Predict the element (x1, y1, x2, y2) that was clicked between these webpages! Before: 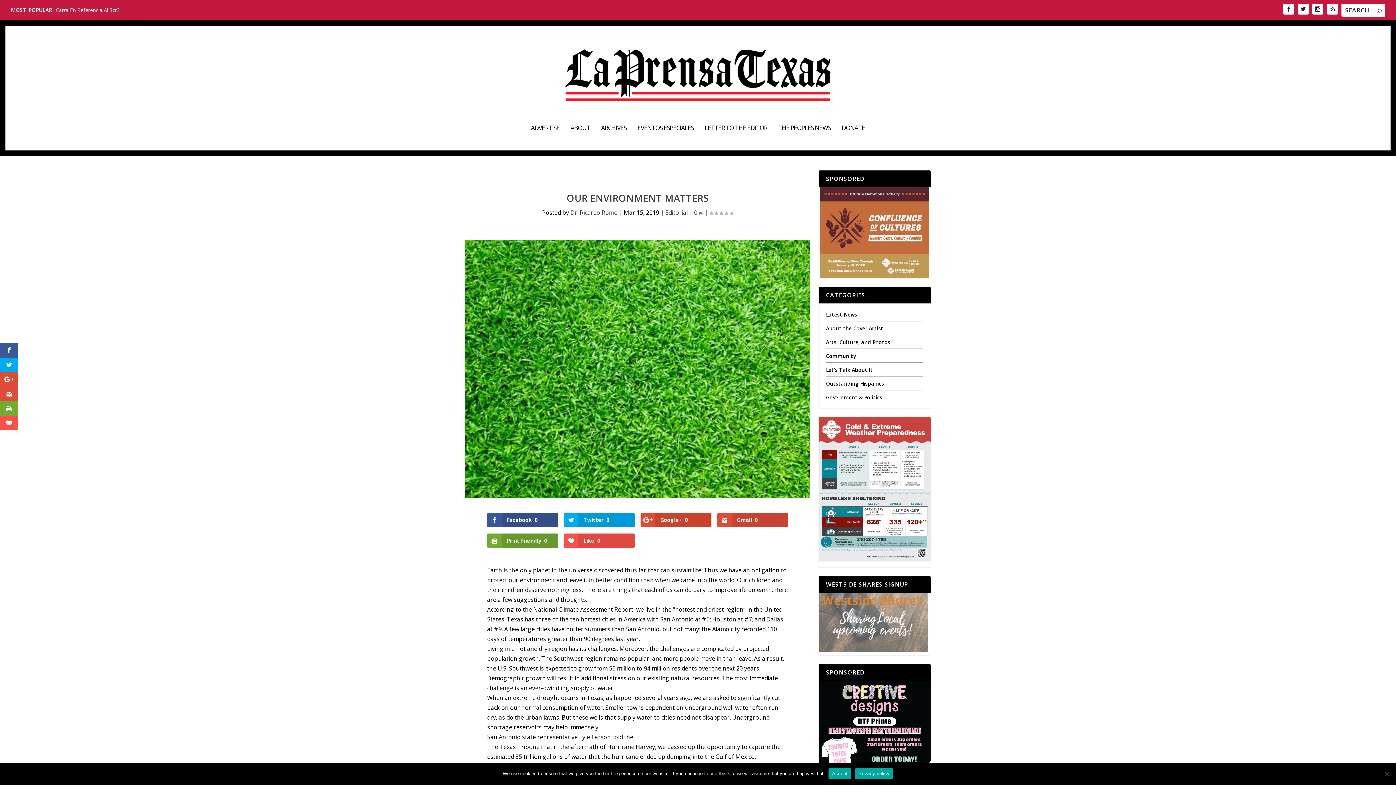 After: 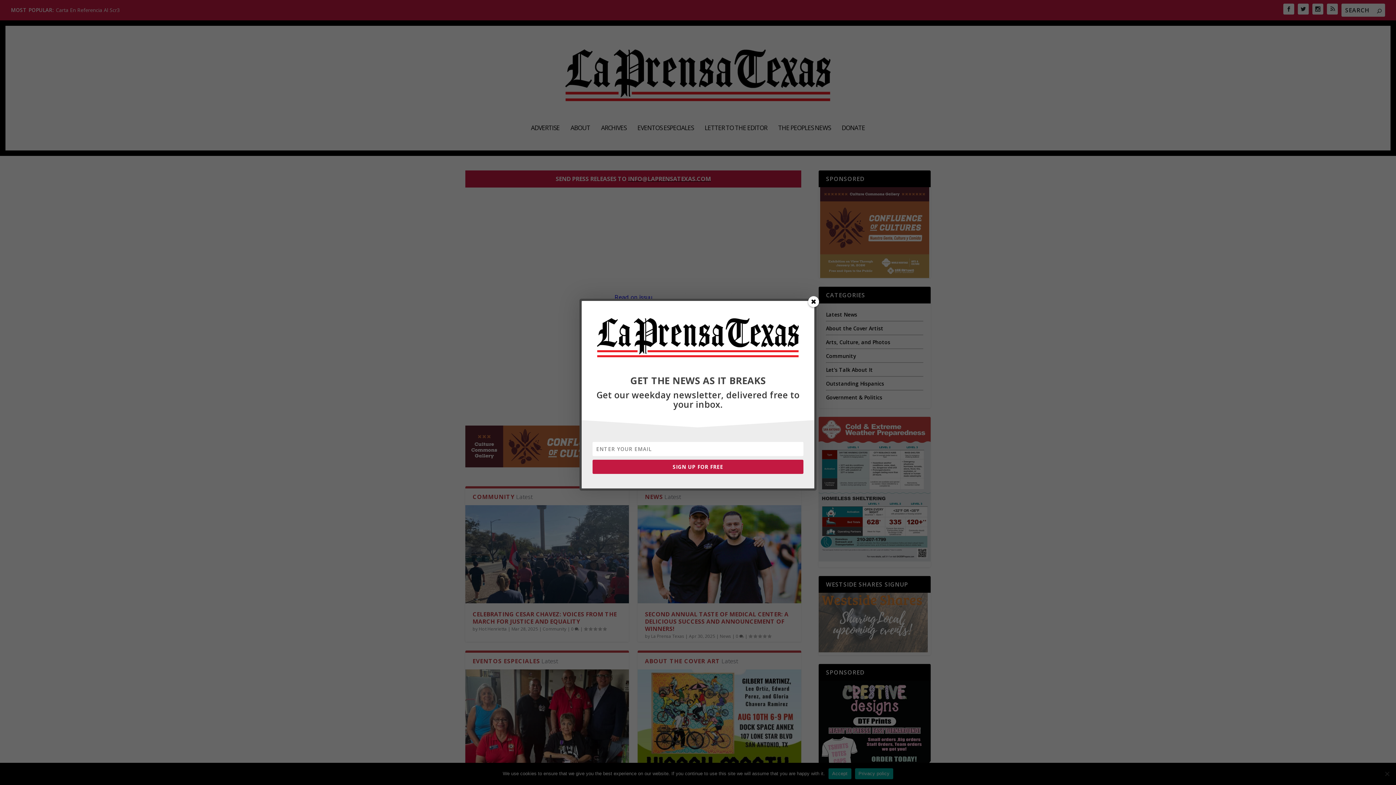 Action: bbox: (465, 41, 930, 109)